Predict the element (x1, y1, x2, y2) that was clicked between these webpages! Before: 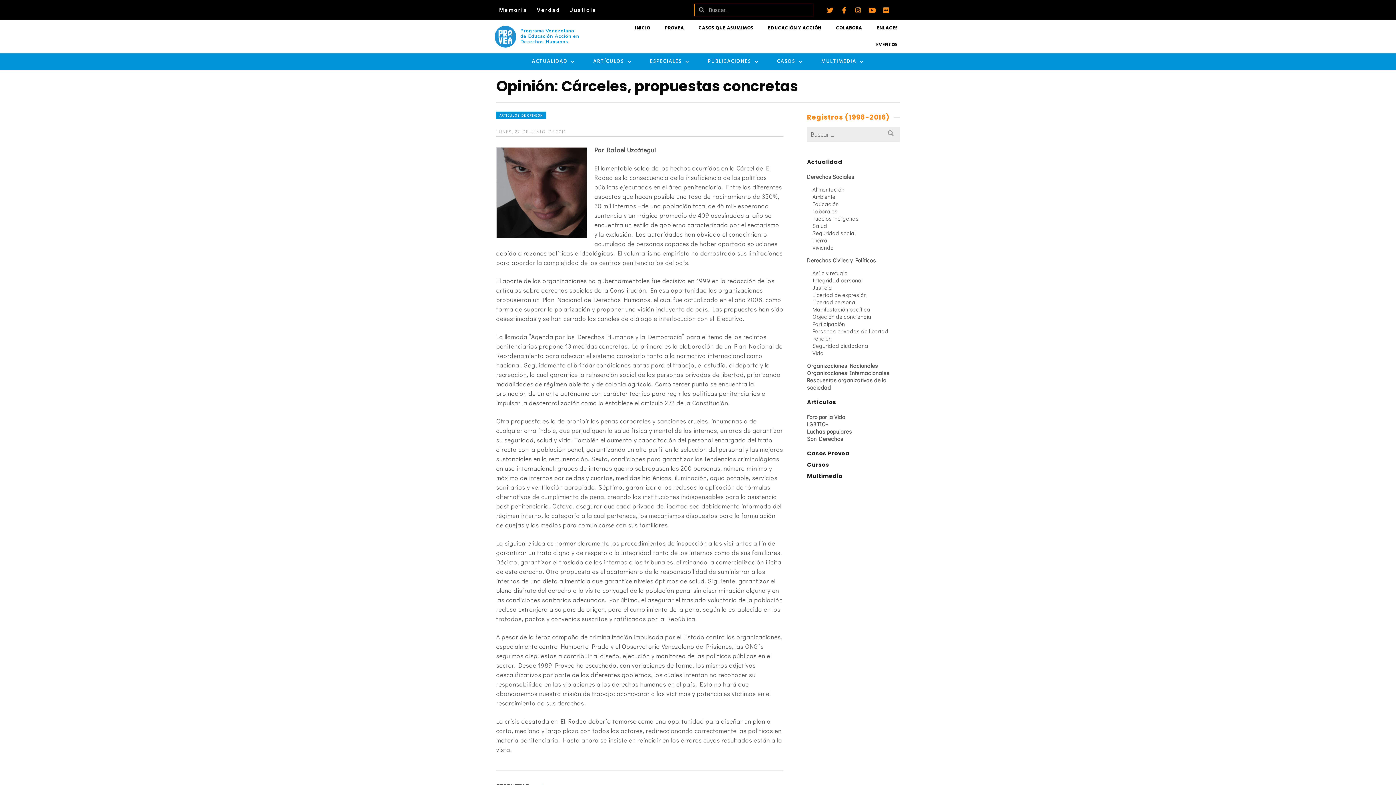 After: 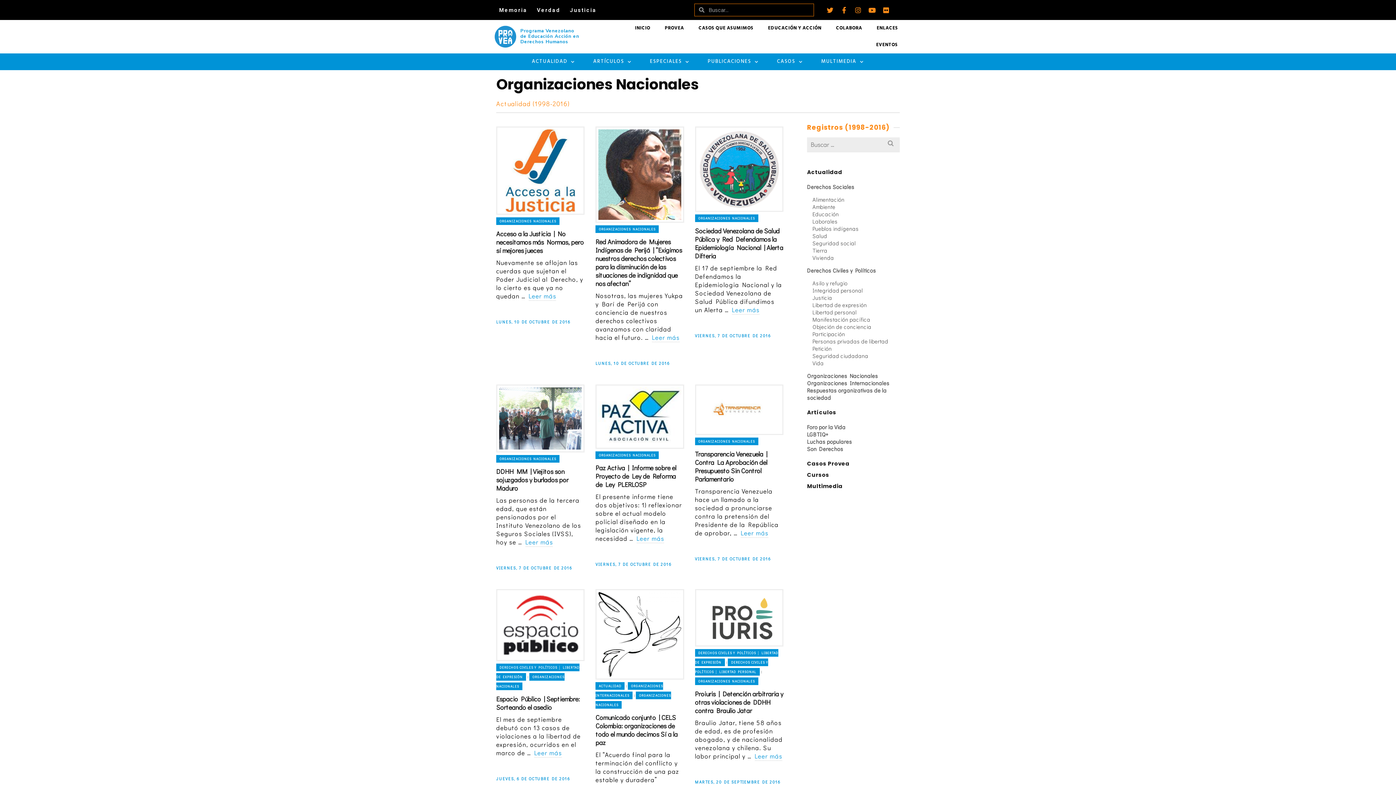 Action: label: Organizaciones Nacionales bbox: (807, 362, 878, 369)